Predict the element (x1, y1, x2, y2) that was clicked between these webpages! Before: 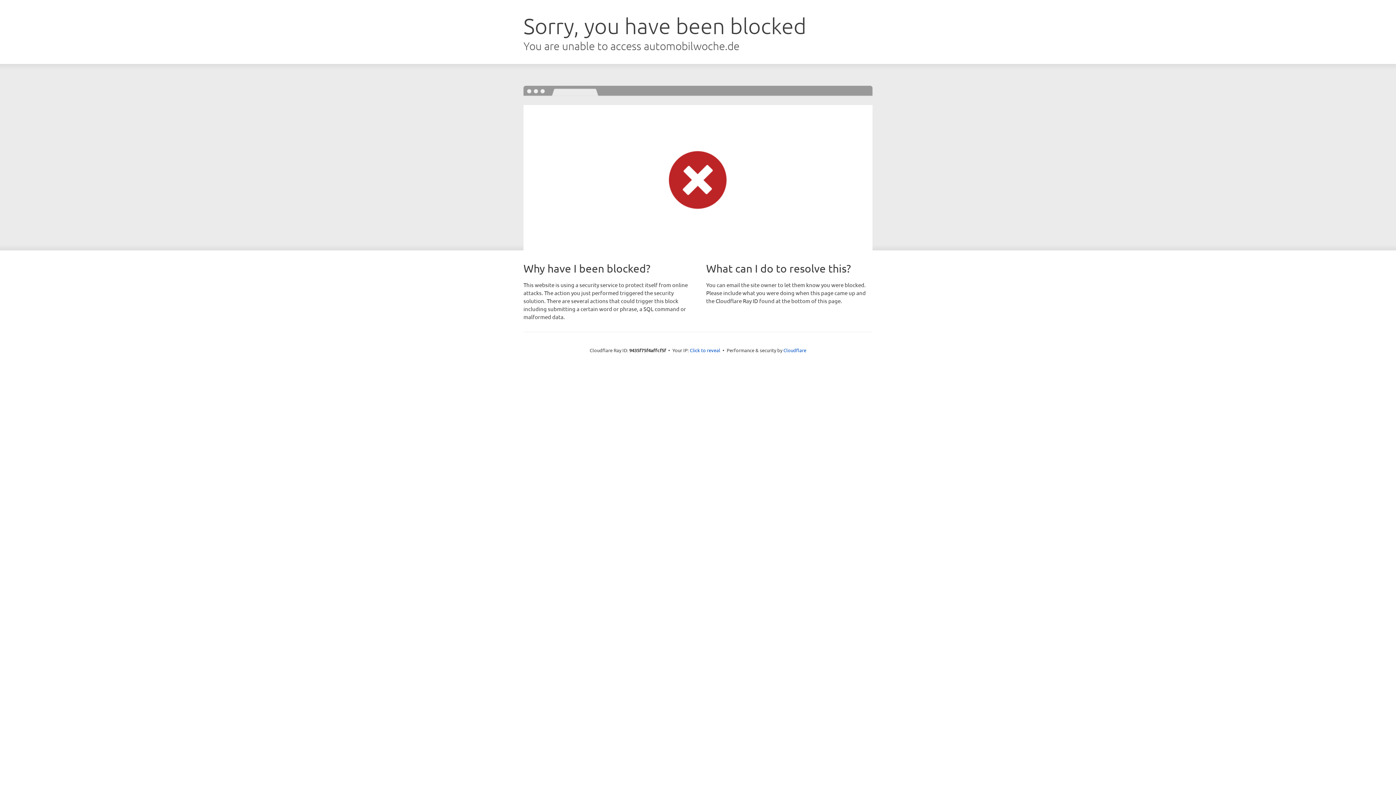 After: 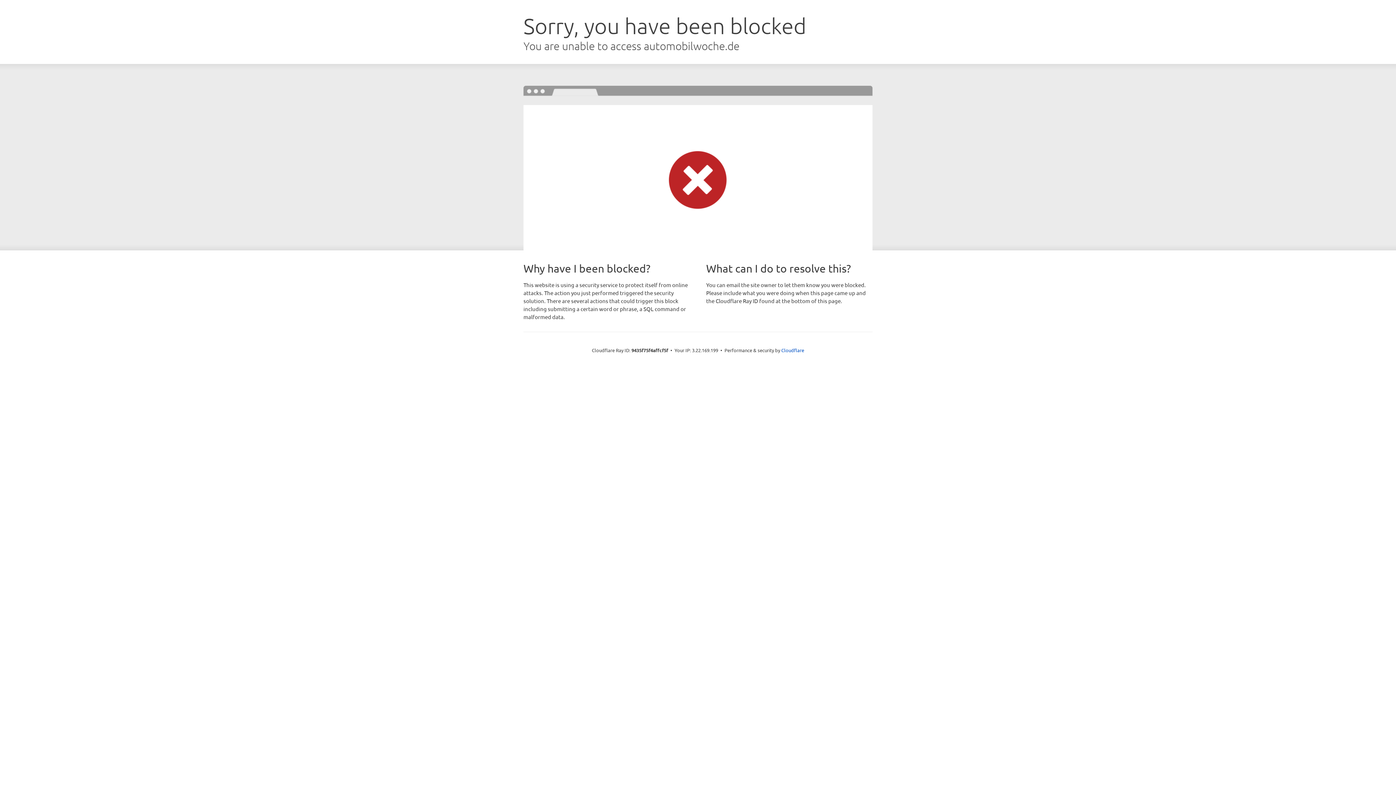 Action: label: Click to reveal bbox: (690, 346, 720, 353)